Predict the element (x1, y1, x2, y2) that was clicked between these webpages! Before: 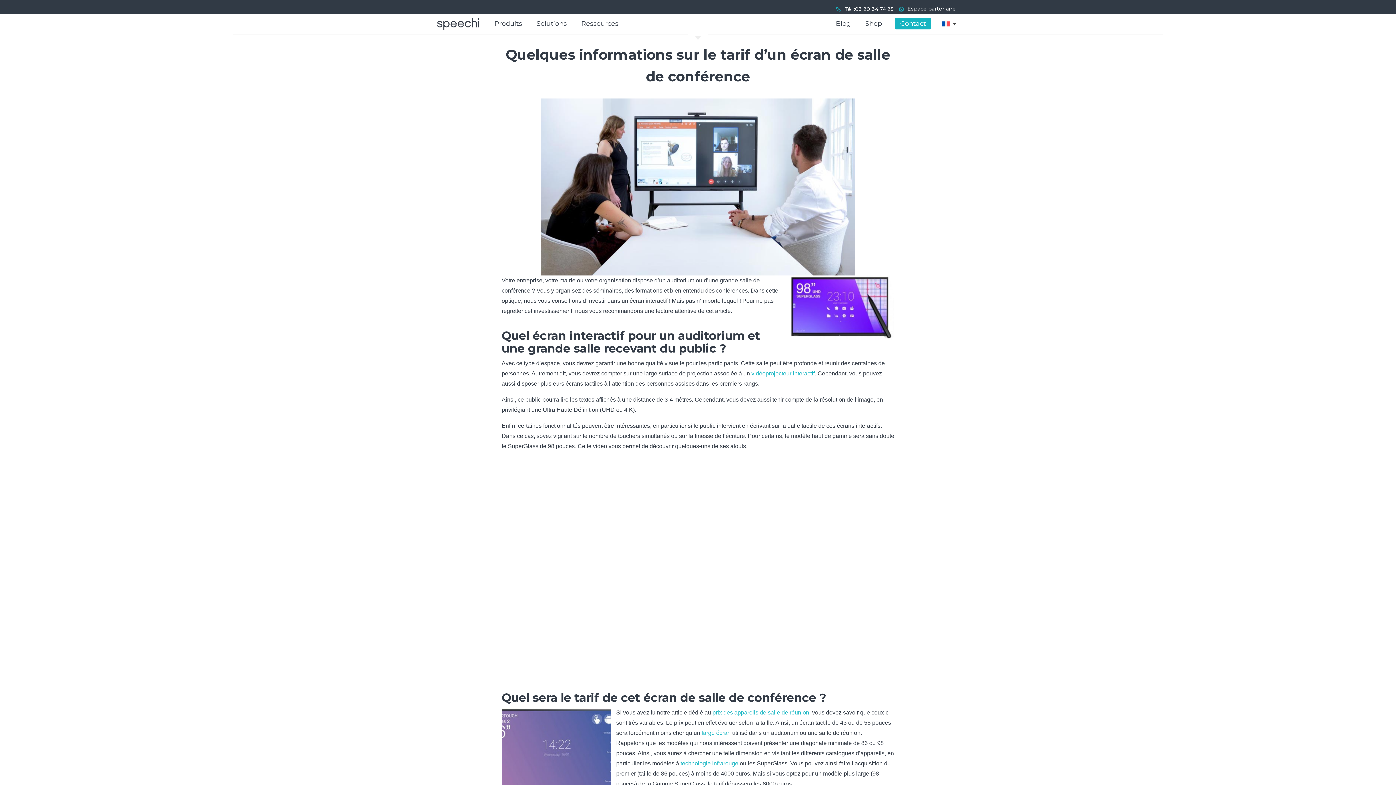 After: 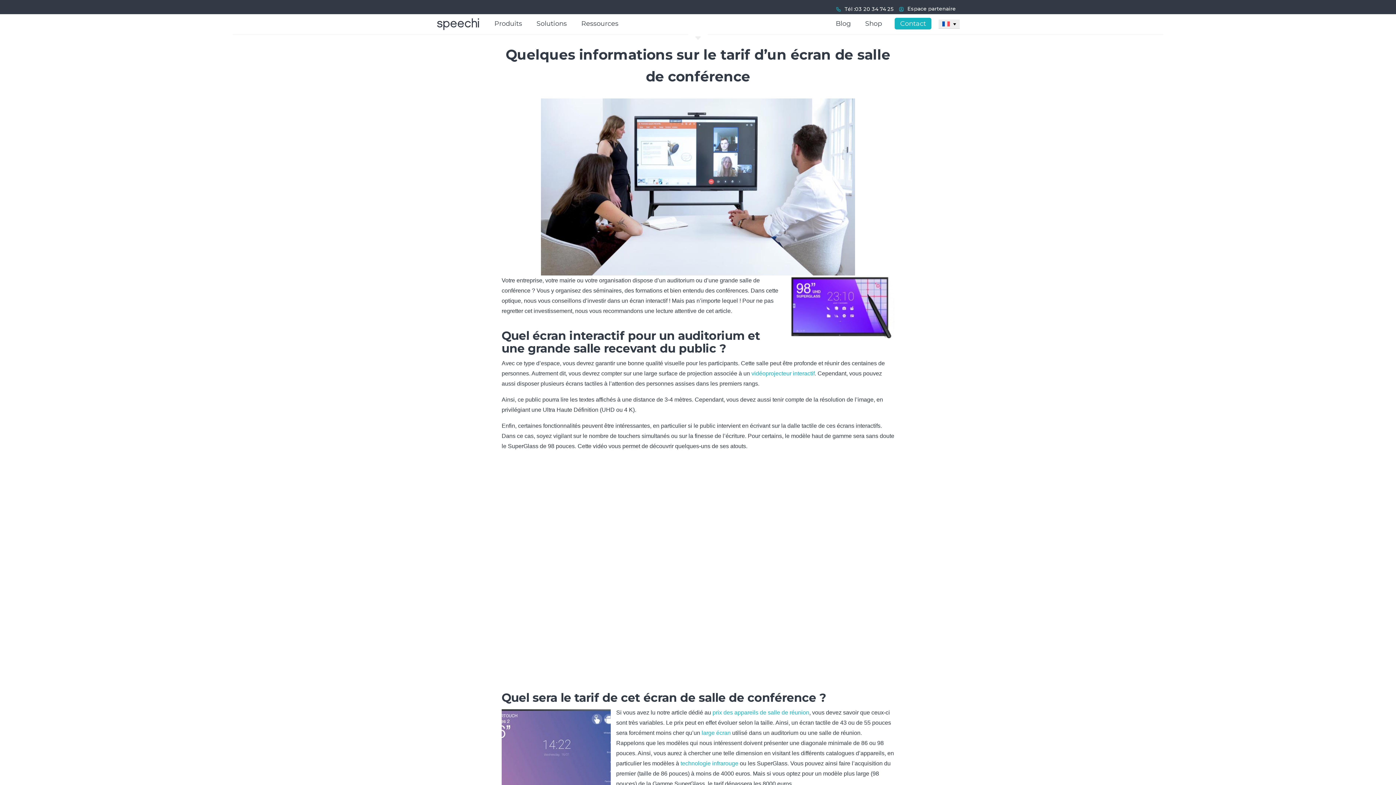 Action: bbox: (938, 19, 960, 28)